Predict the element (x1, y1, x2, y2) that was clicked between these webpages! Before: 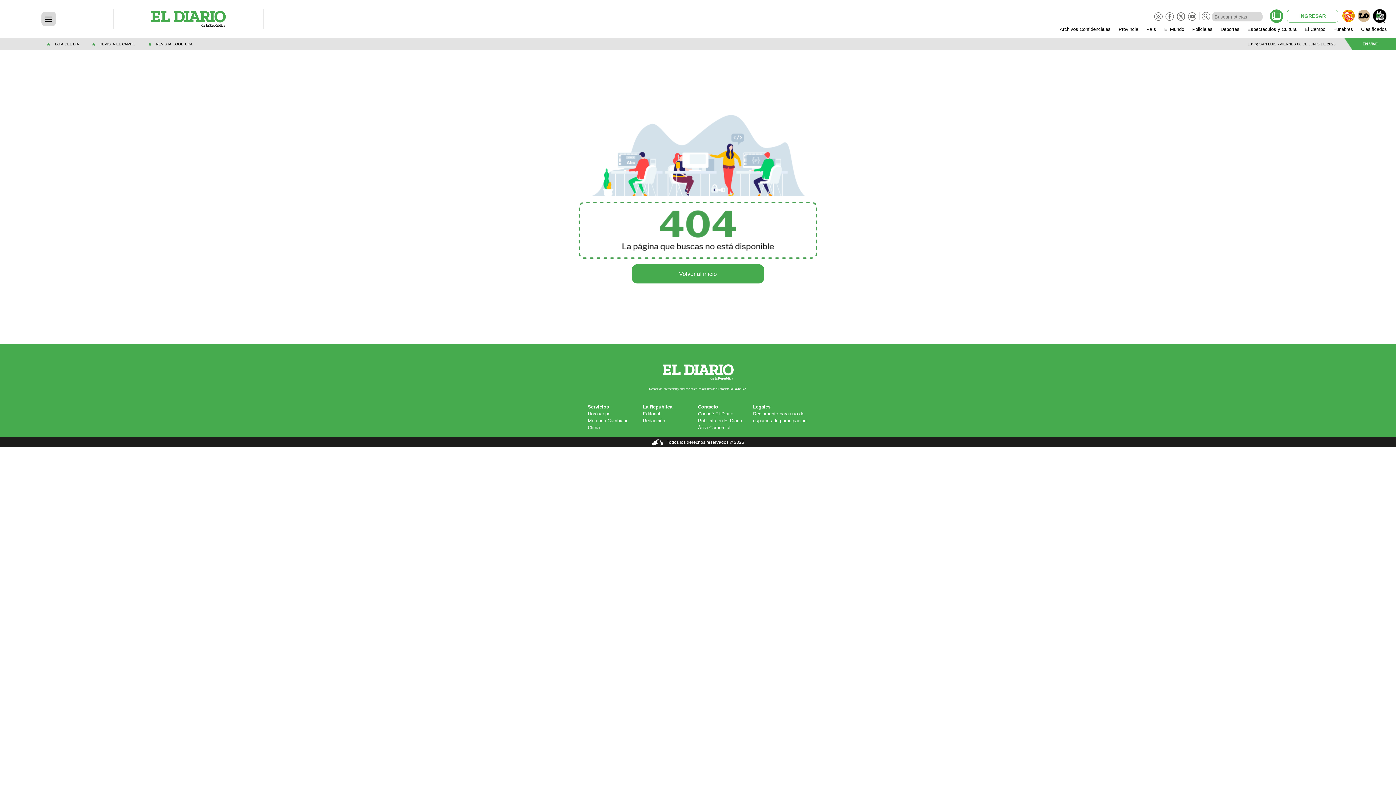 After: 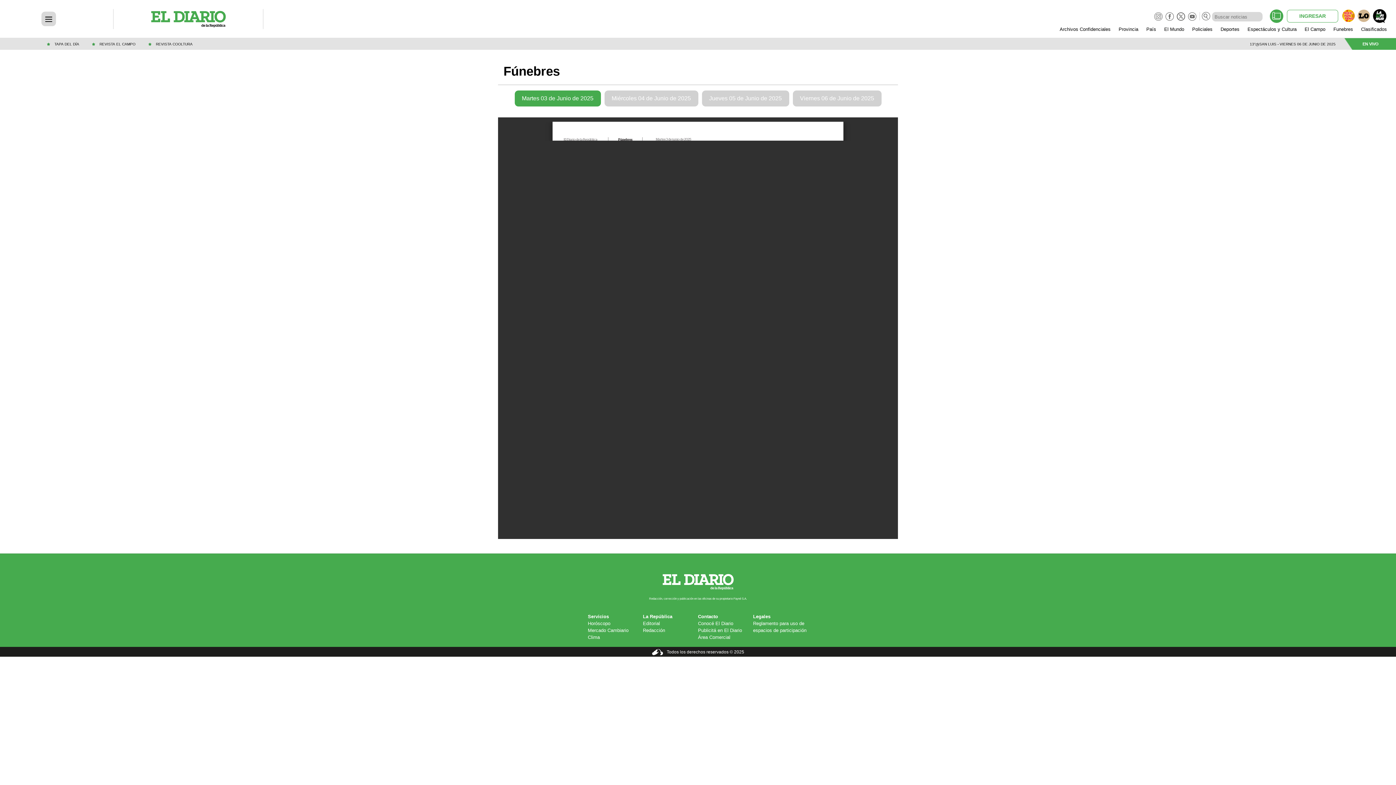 Action: bbox: (1333, 24, 1353, 33) label: Funebres